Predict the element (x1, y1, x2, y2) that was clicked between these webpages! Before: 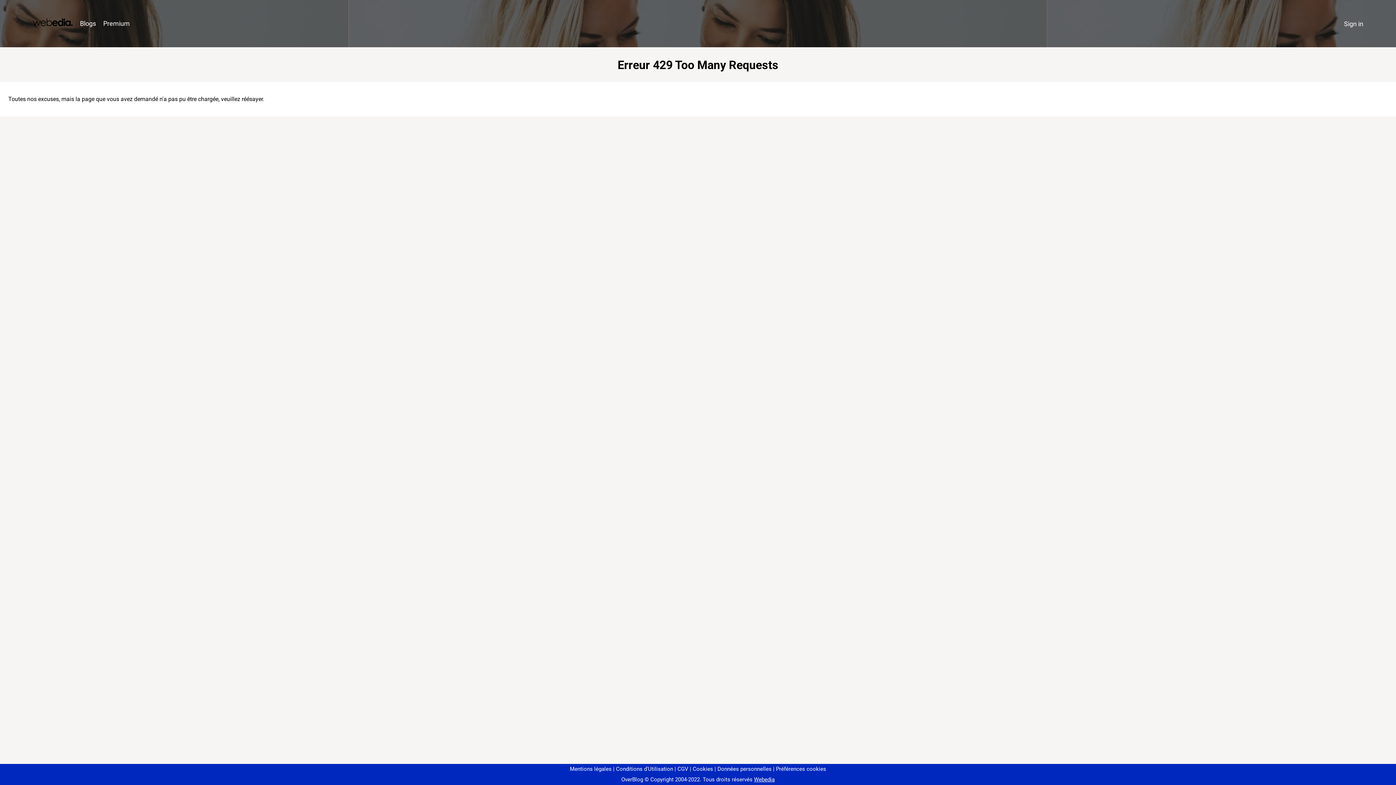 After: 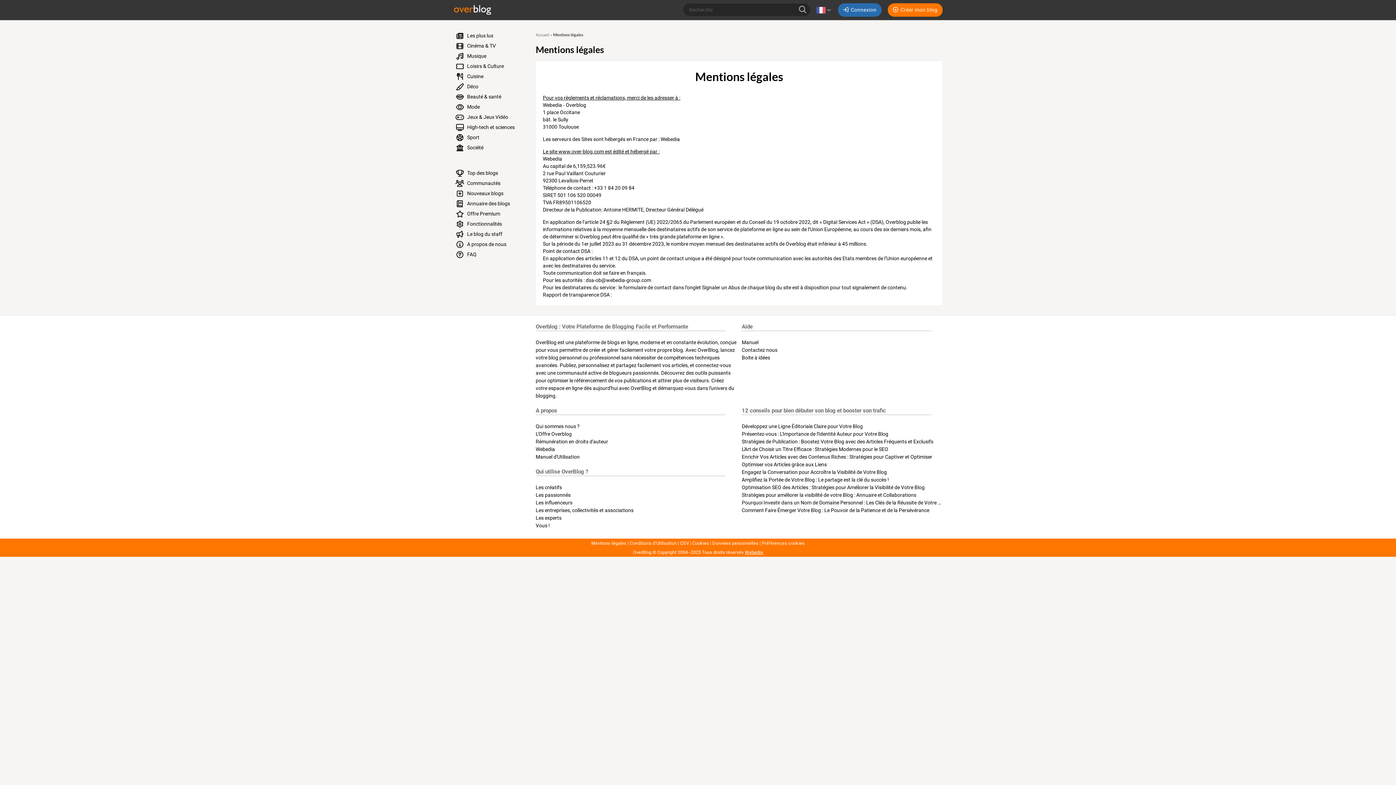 Action: bbox: (570, 766, 611, 772) label: Mentions légales